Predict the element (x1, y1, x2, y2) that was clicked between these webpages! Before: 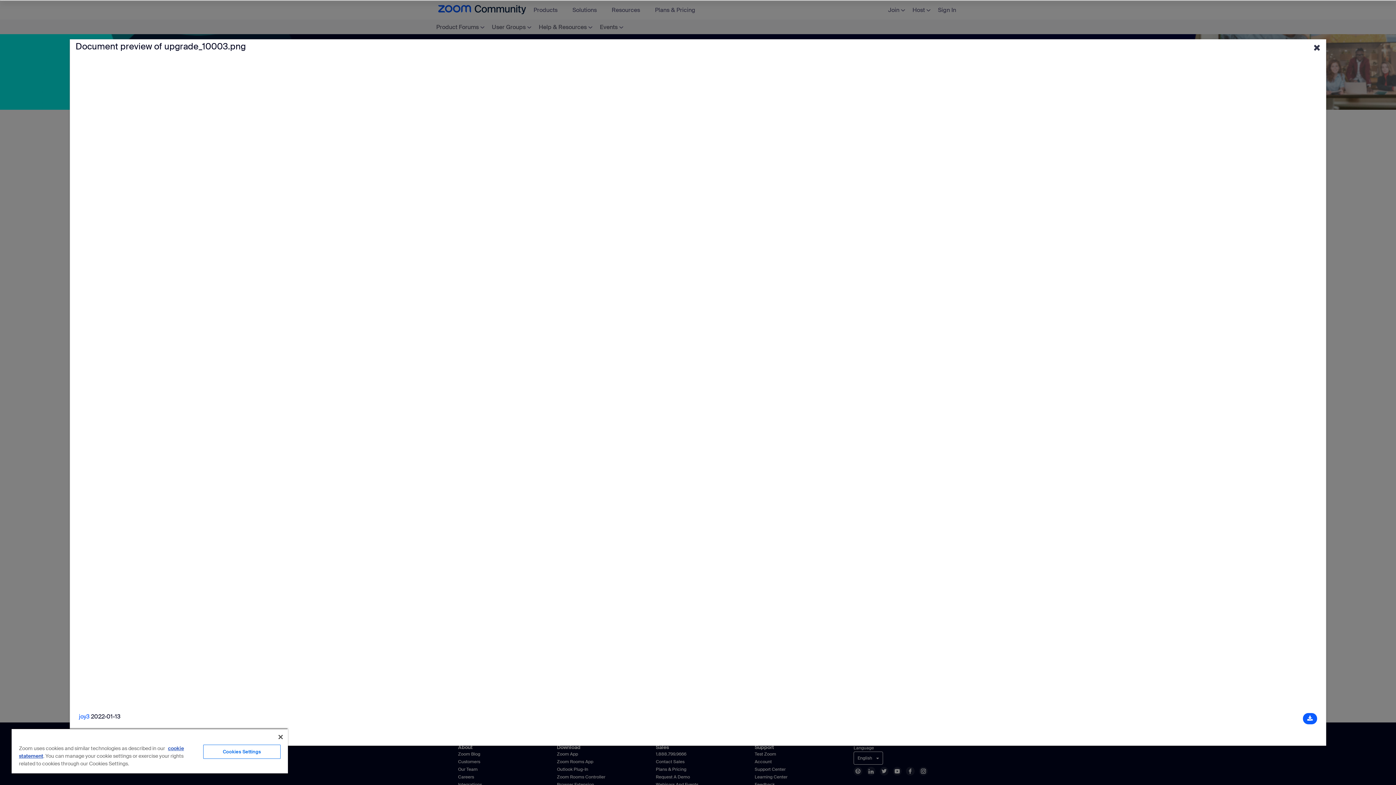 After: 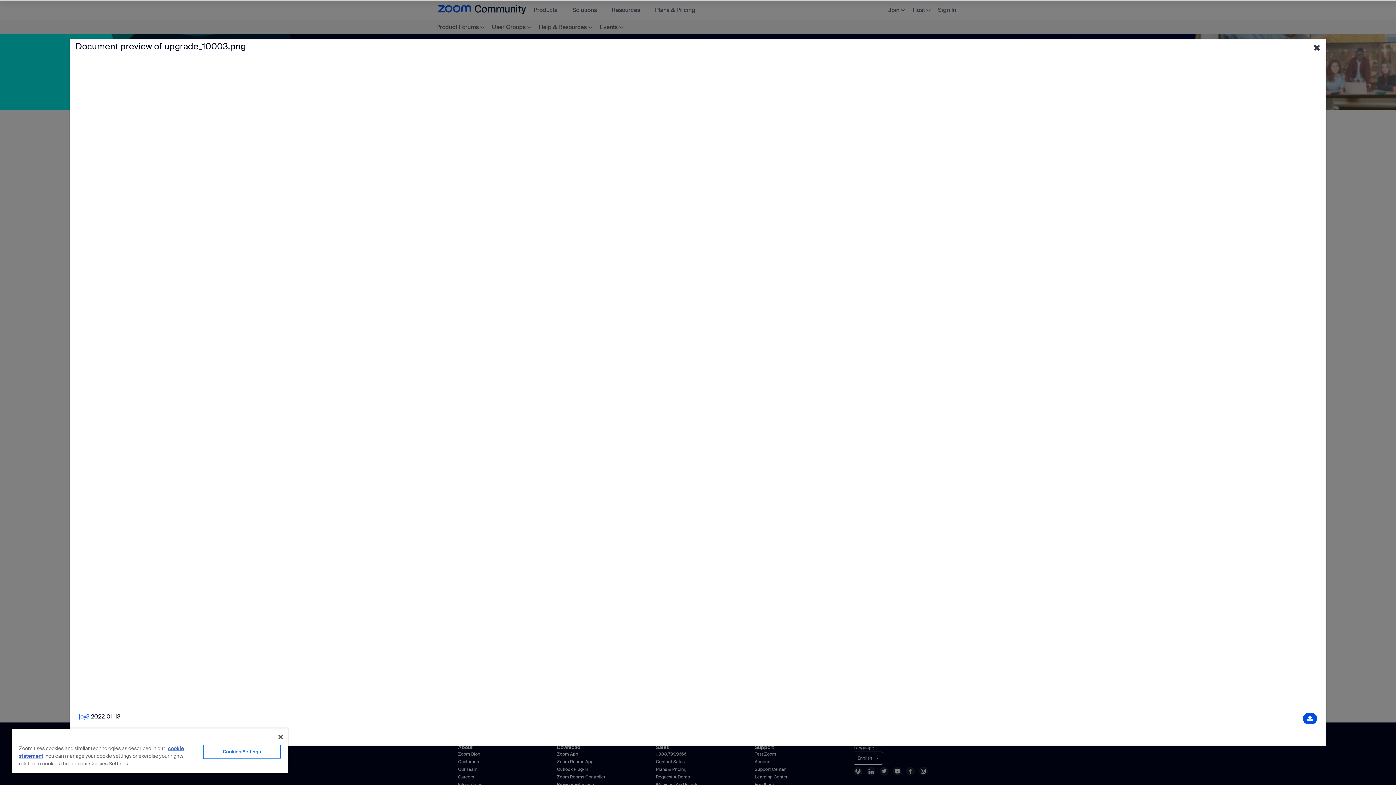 Action: bbox: (1303, 713, 1317, 724) label: Download document